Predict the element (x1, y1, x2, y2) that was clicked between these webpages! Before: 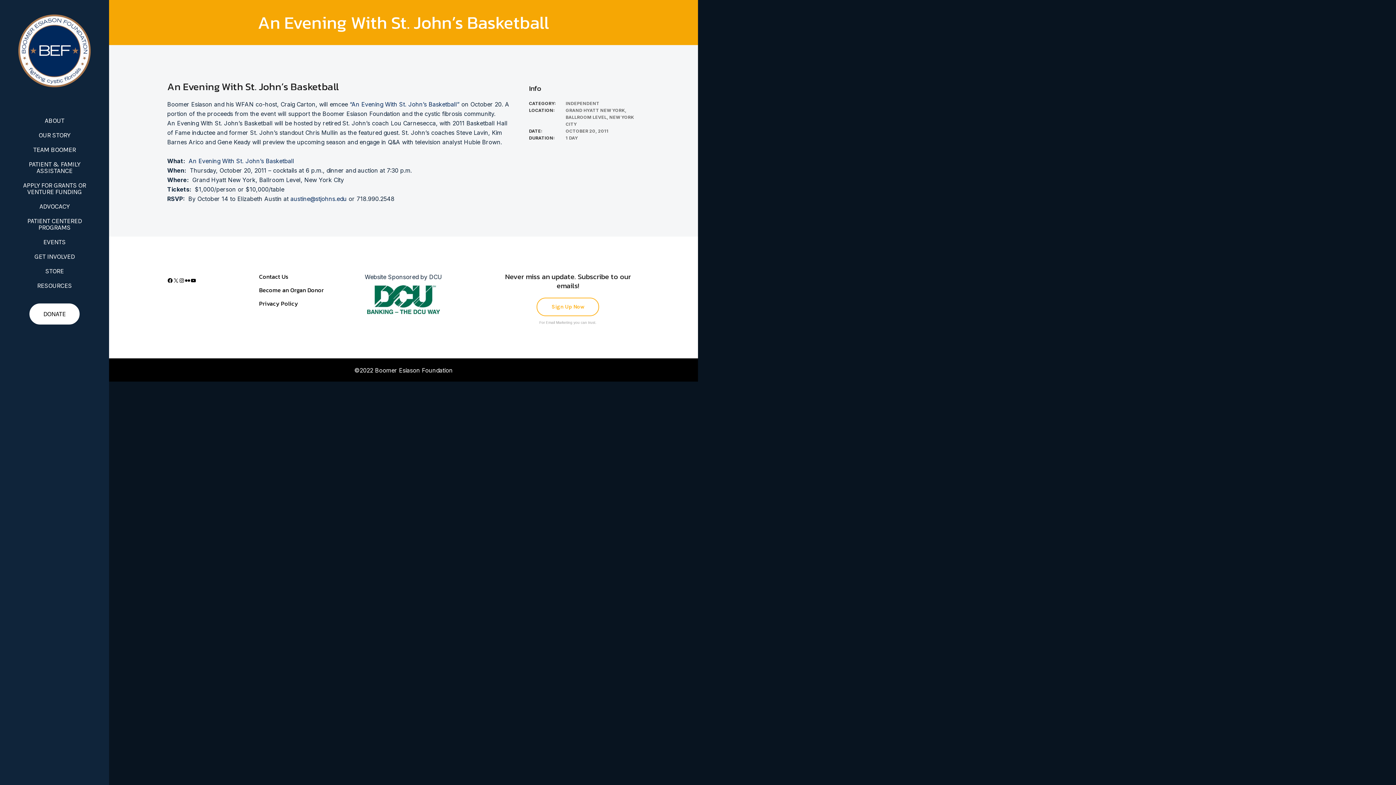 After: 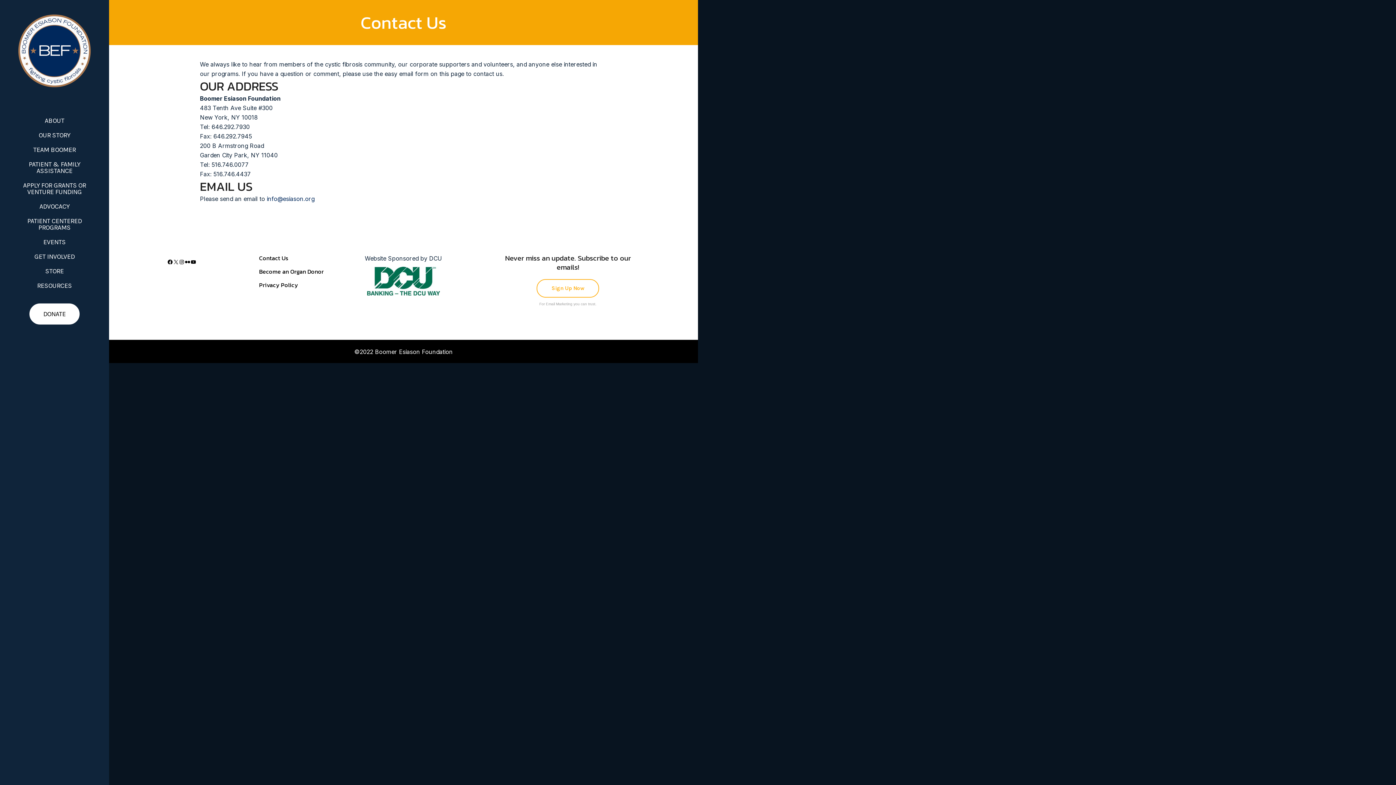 Action: label: Contact Us bbox: (259, 272, 288, 281)